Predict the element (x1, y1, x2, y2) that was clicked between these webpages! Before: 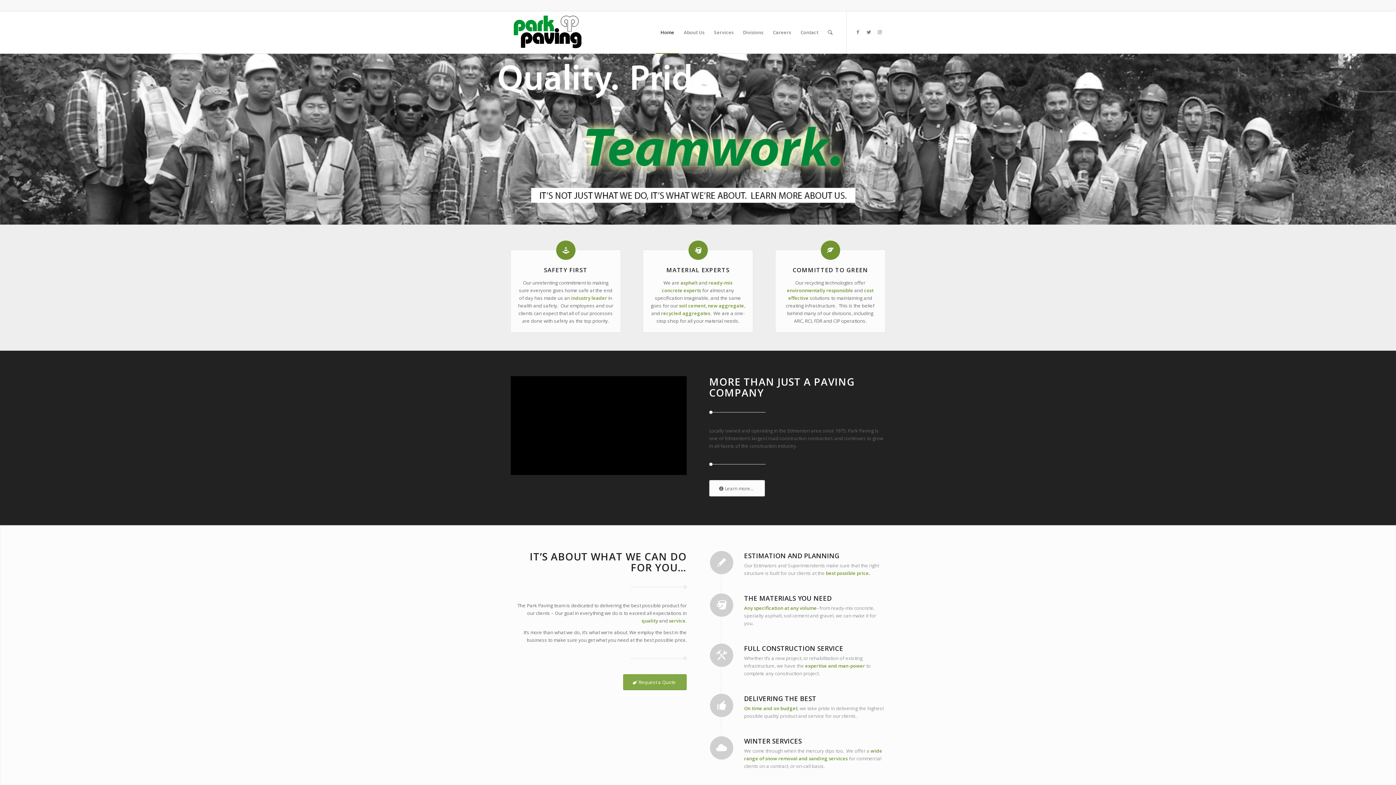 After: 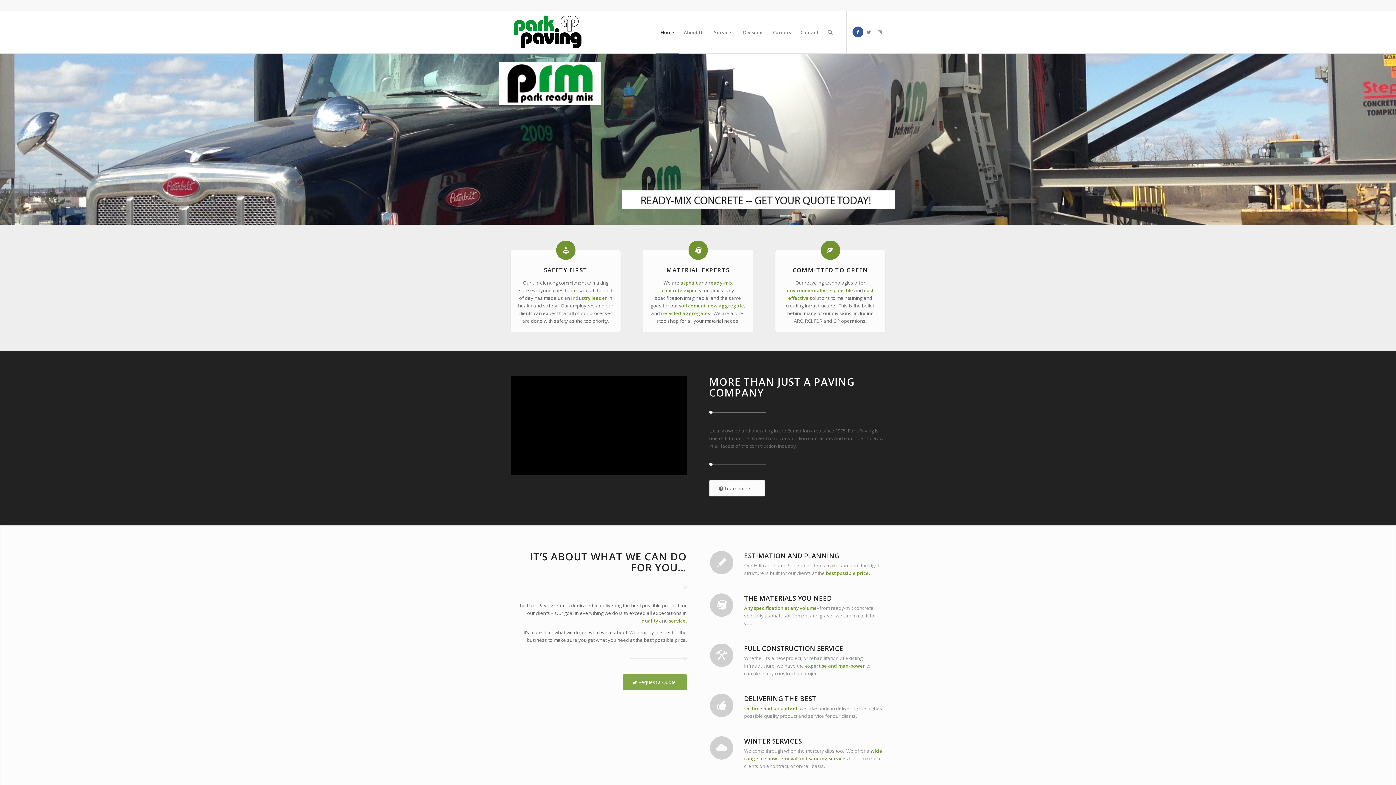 Action: label: Link to Facebook bbox: (852, 26, 863, 37)